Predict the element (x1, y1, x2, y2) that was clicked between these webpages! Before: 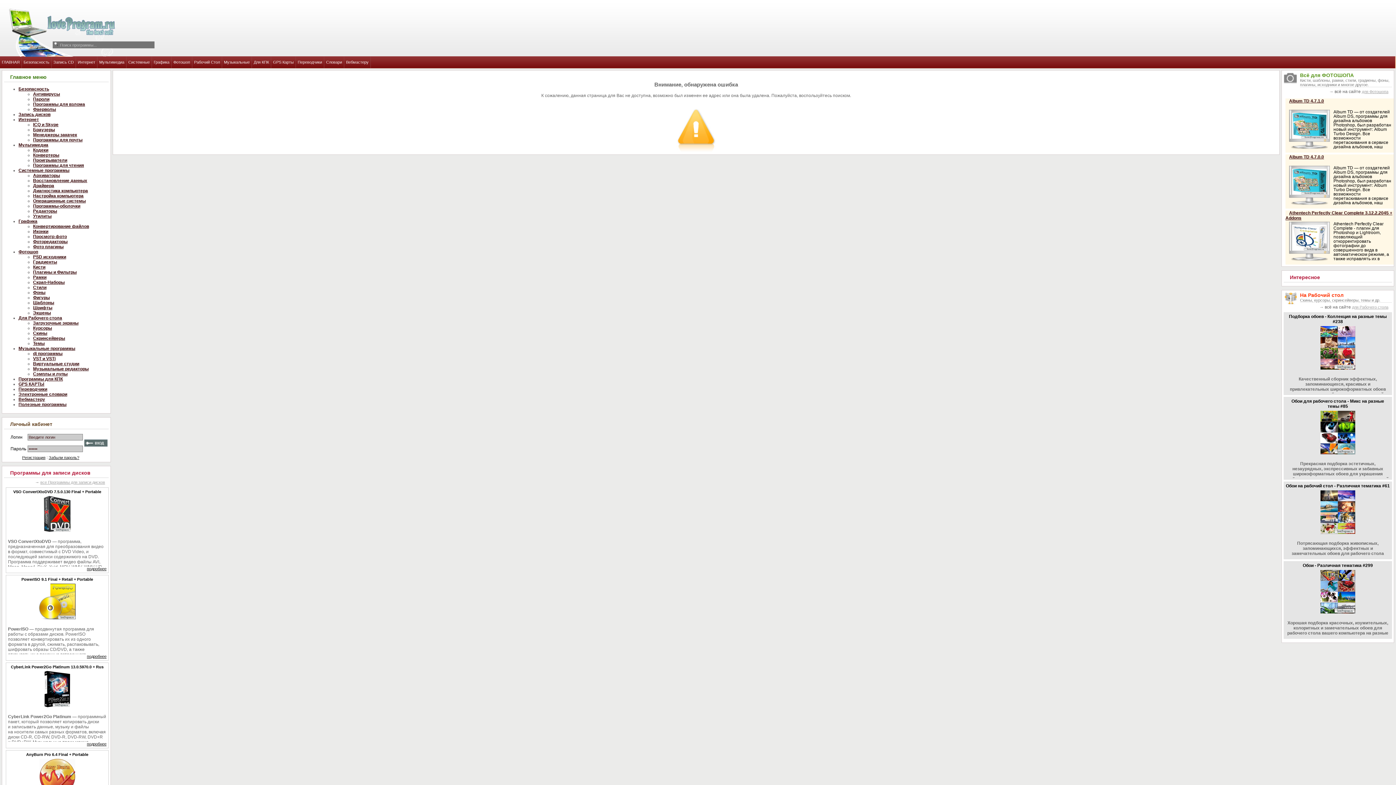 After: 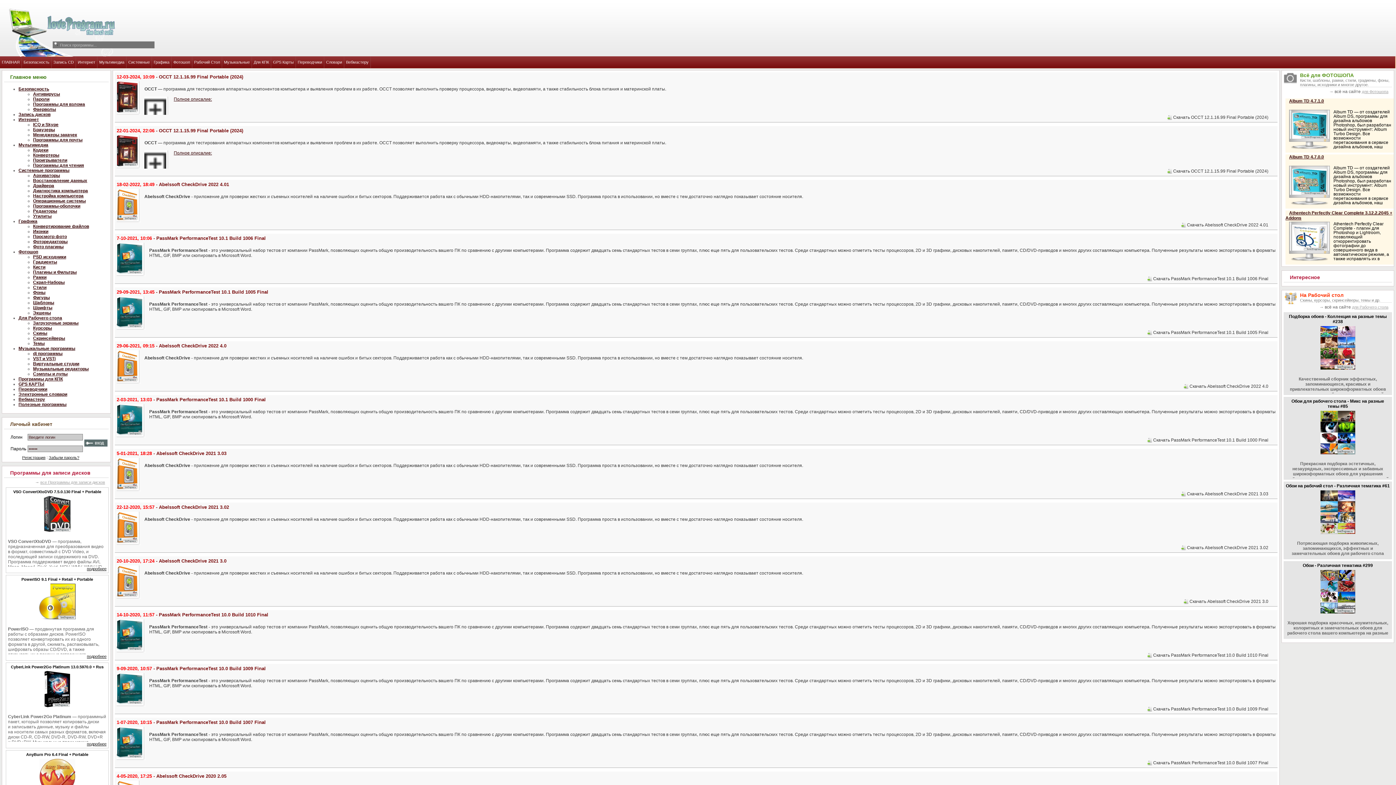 Action: bbox: (33, 188, 88, 193) label: Диагностика компьютера